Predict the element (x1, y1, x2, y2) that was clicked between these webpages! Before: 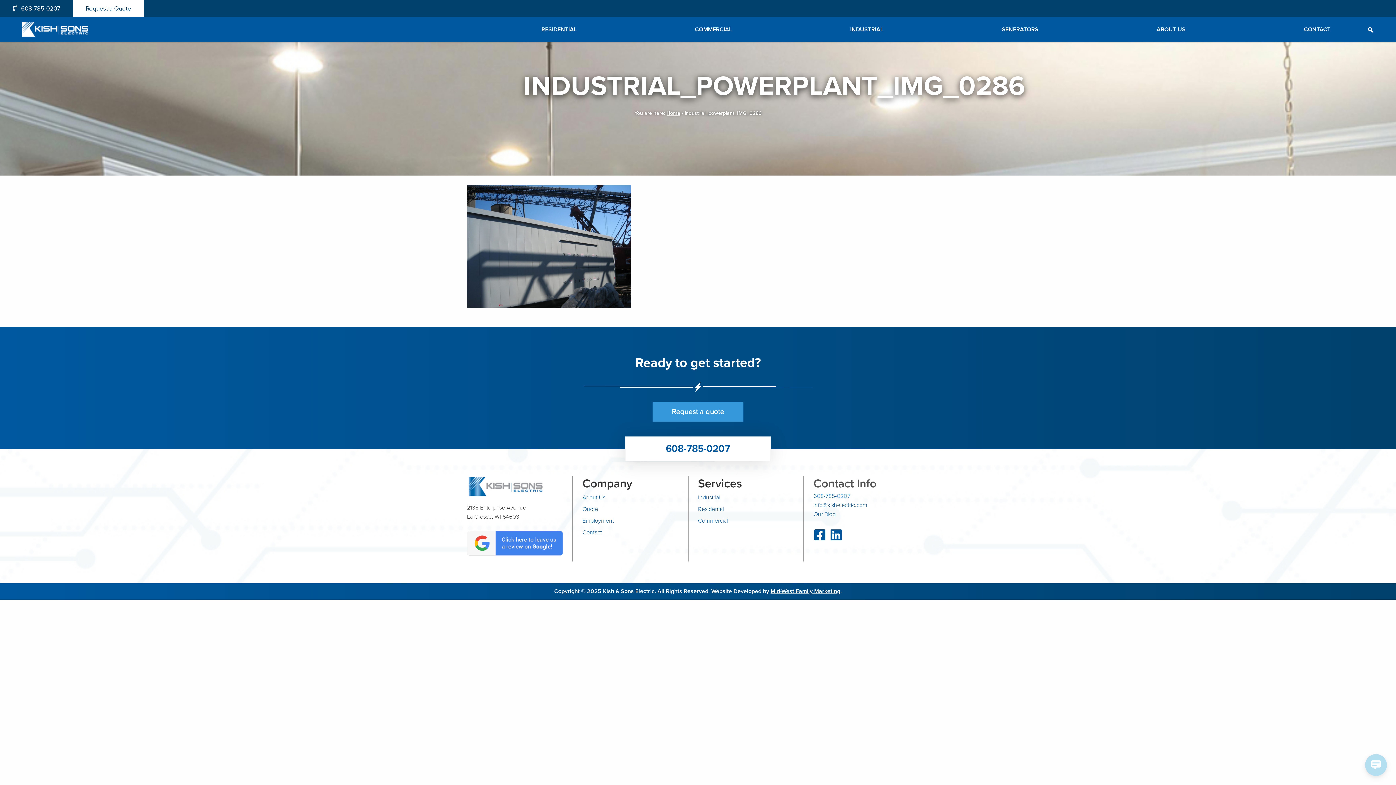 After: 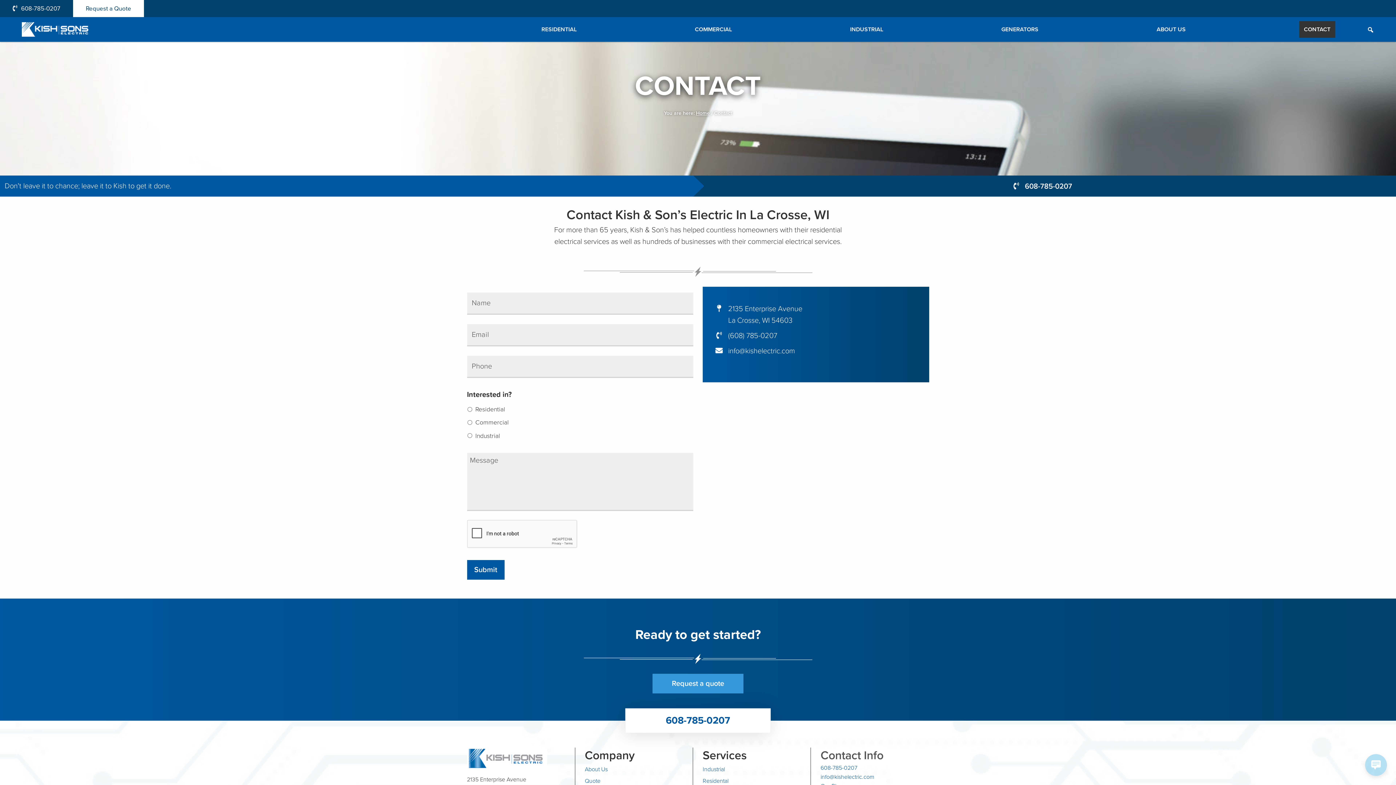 Action: bbox: (1299, 21, 1335, 37) label: CONTACT